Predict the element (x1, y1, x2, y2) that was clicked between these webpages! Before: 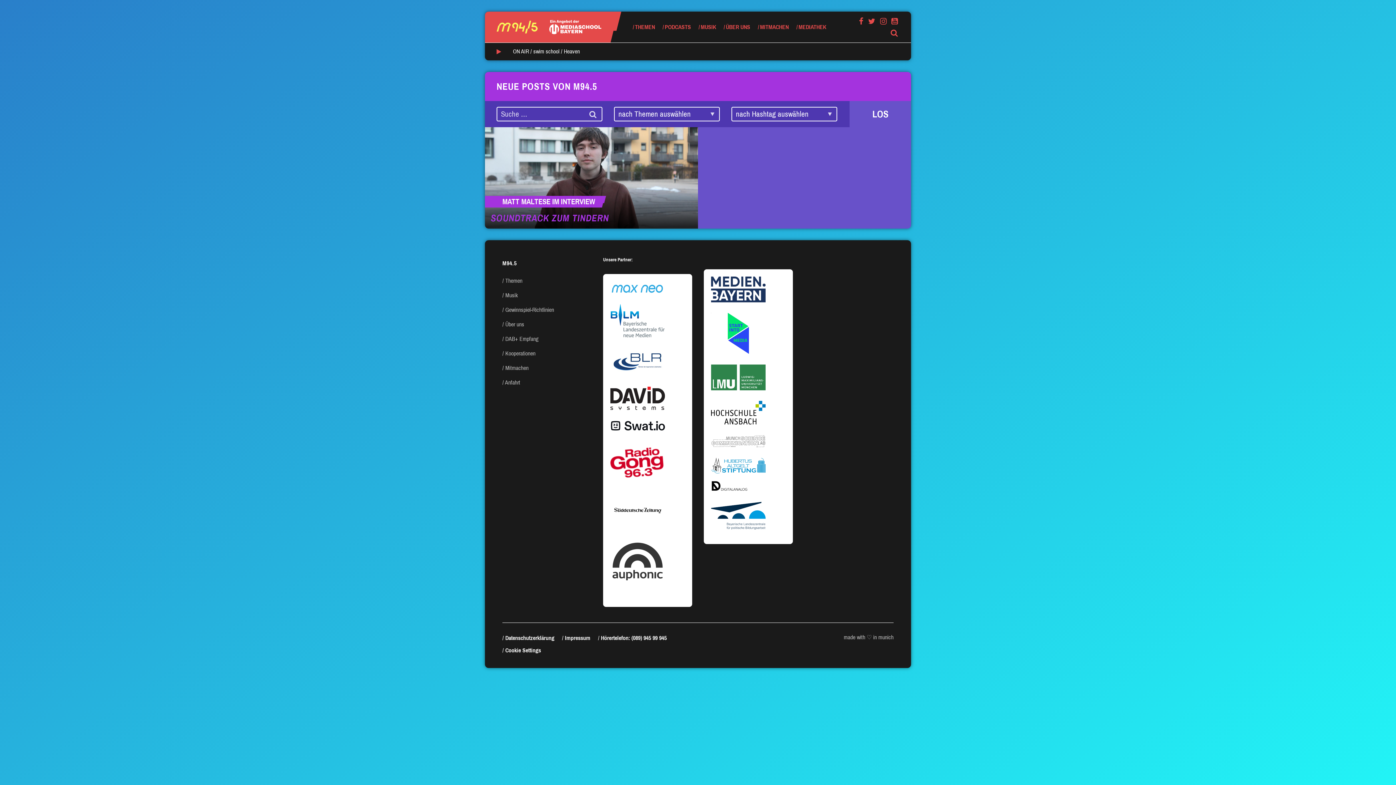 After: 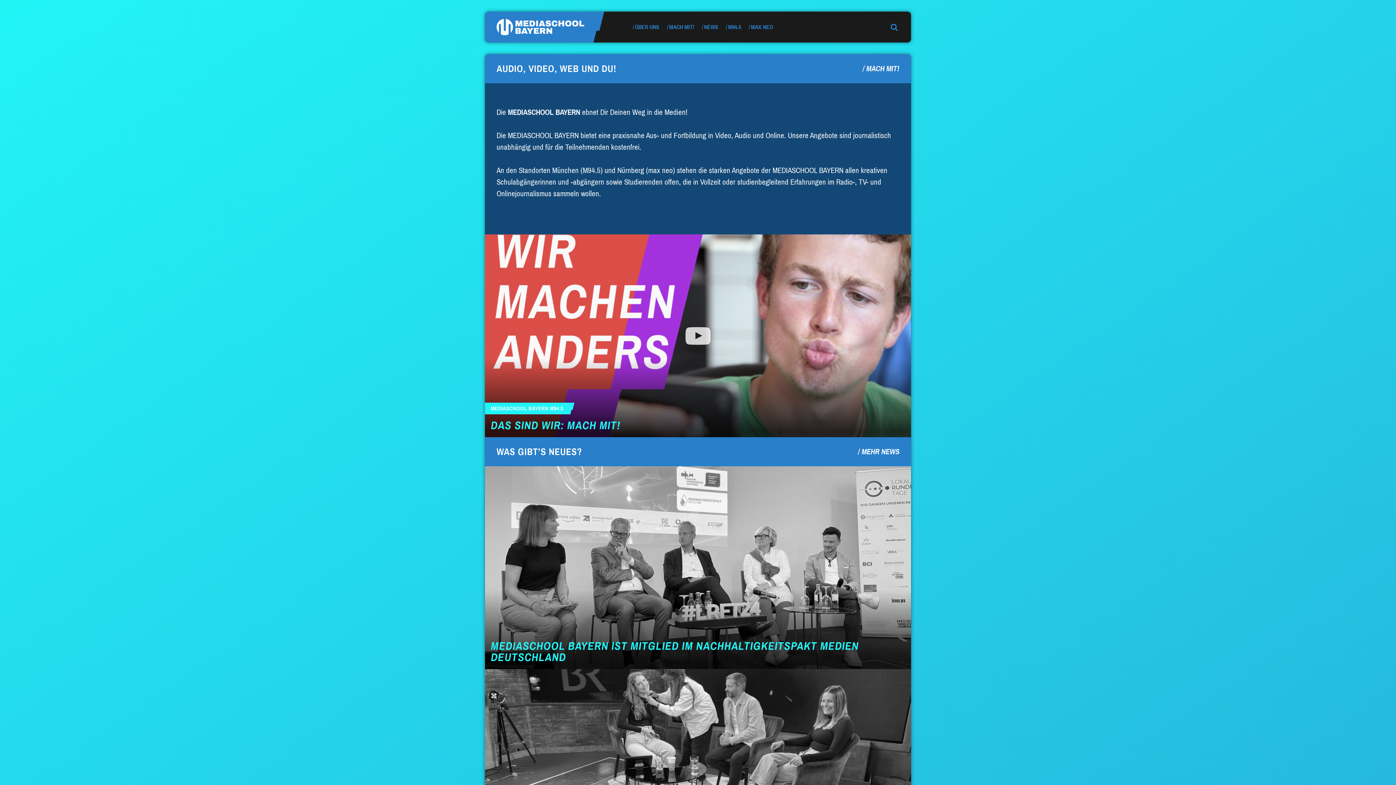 Action: bbox: (543, 11, 607, 42)